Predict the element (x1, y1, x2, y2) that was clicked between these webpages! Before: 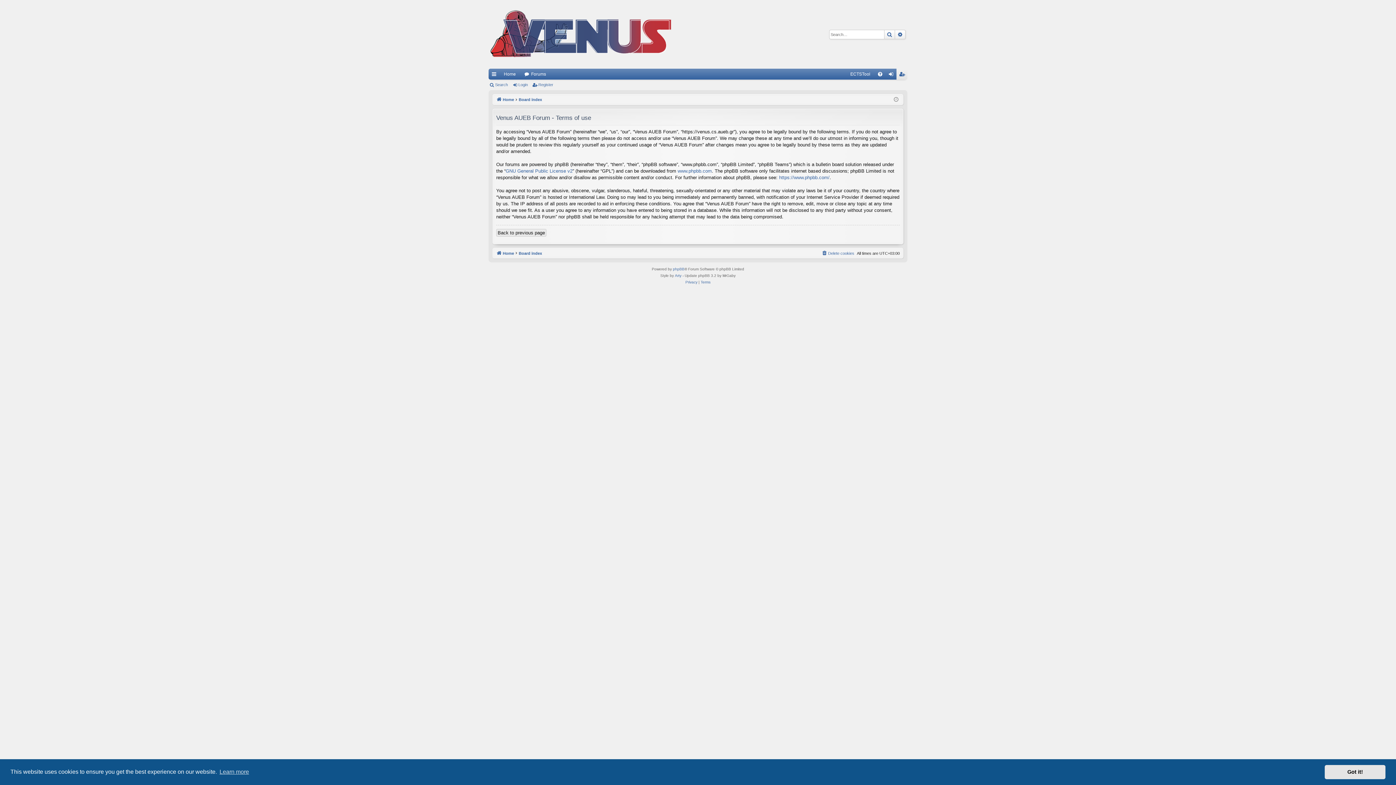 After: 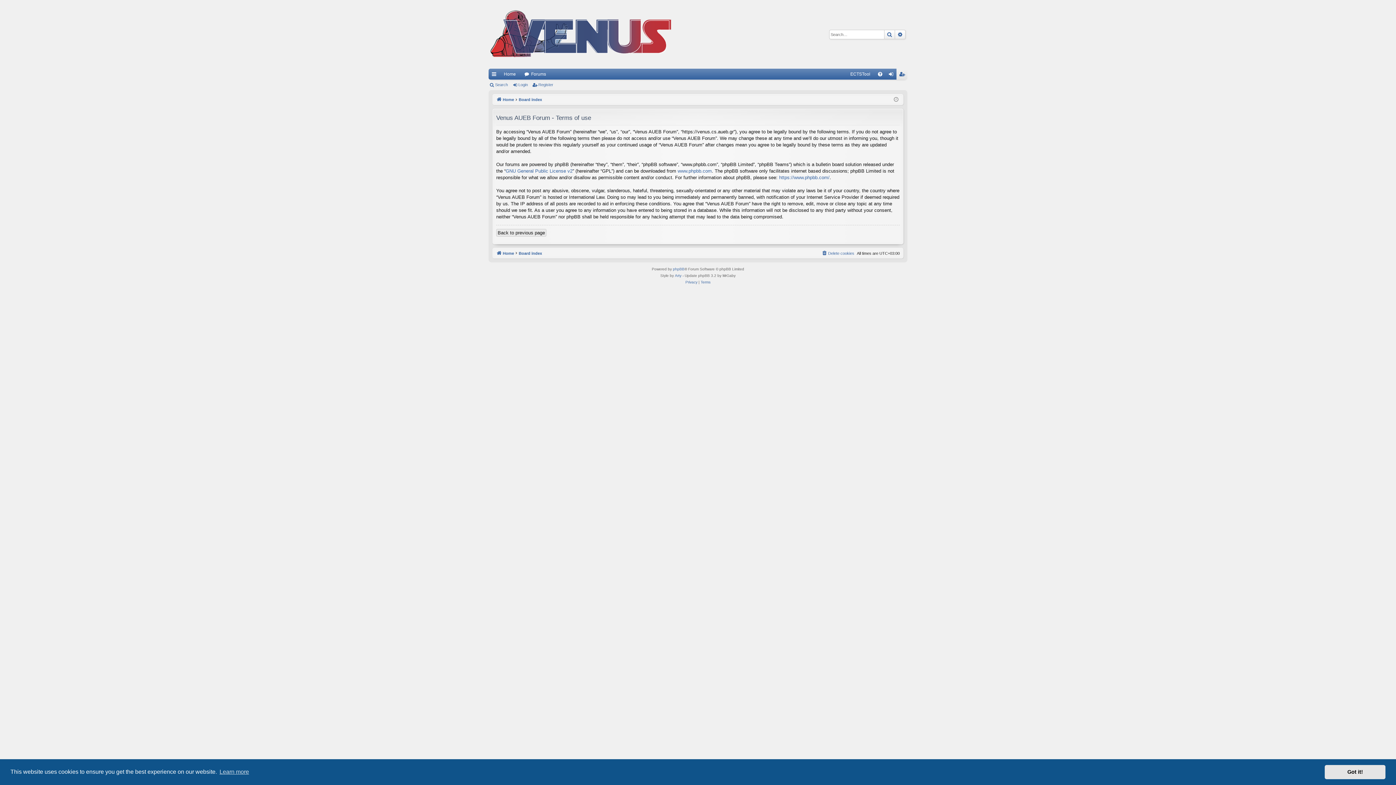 Action: label: Terms bbox: (700, 279, 710, 285)